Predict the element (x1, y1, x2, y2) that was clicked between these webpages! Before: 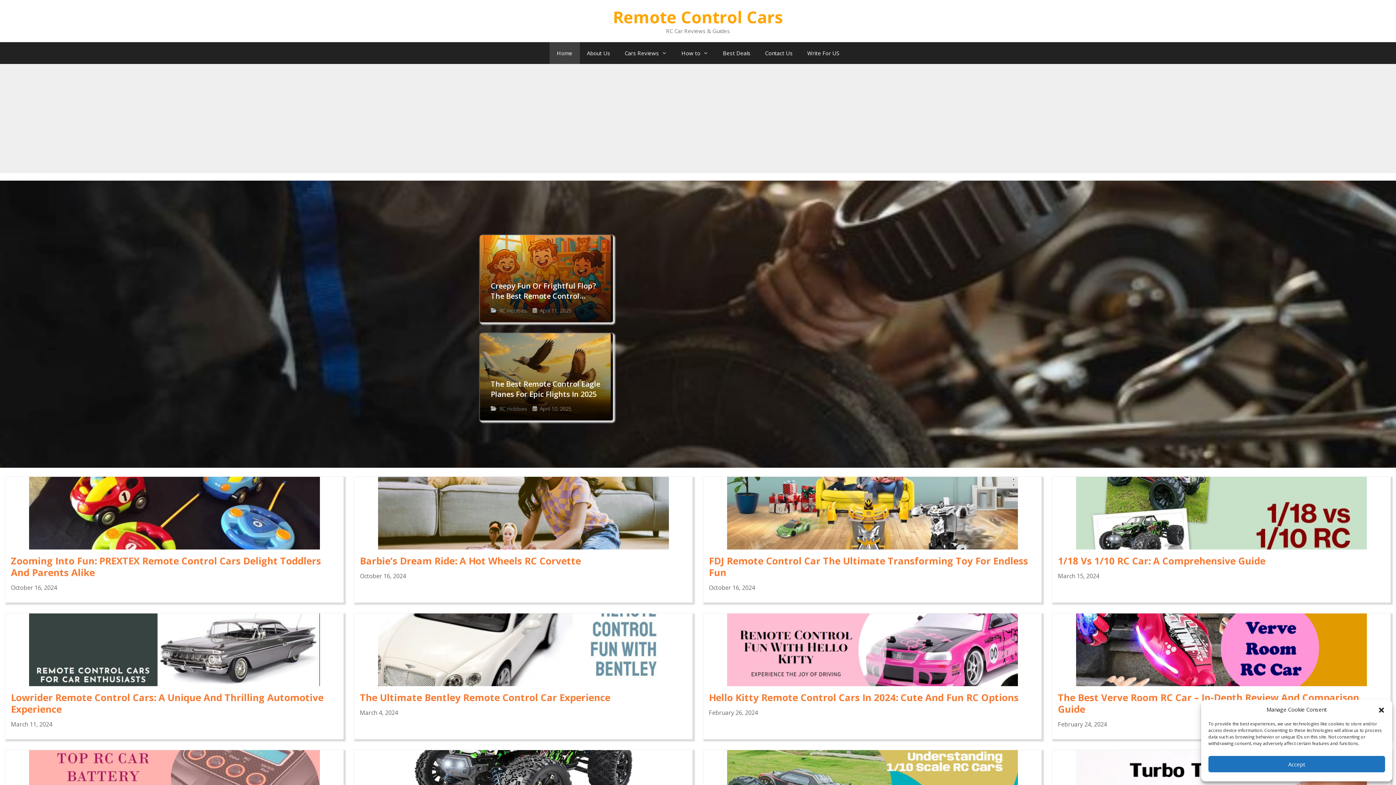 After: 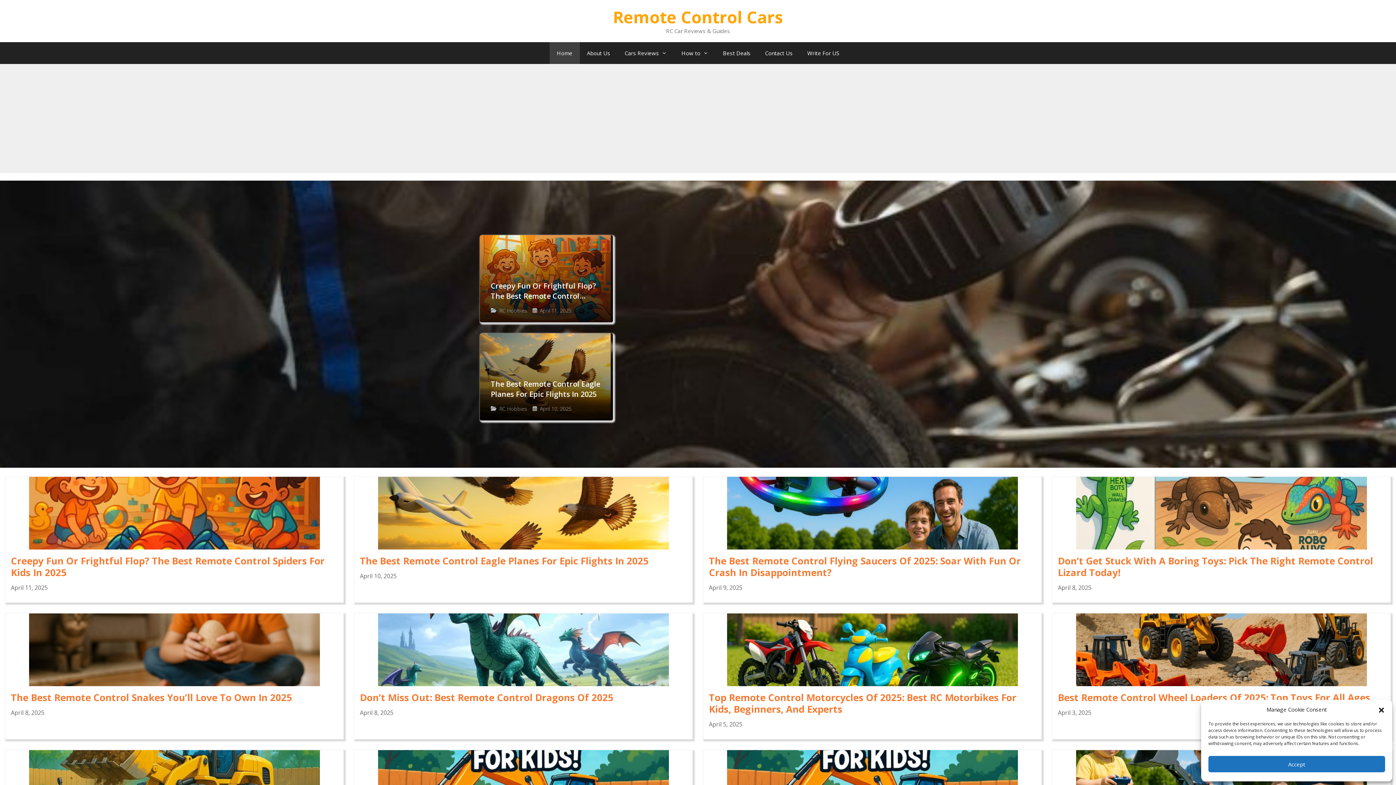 Action: bbox: (549, 42, 579, 64) label: Home